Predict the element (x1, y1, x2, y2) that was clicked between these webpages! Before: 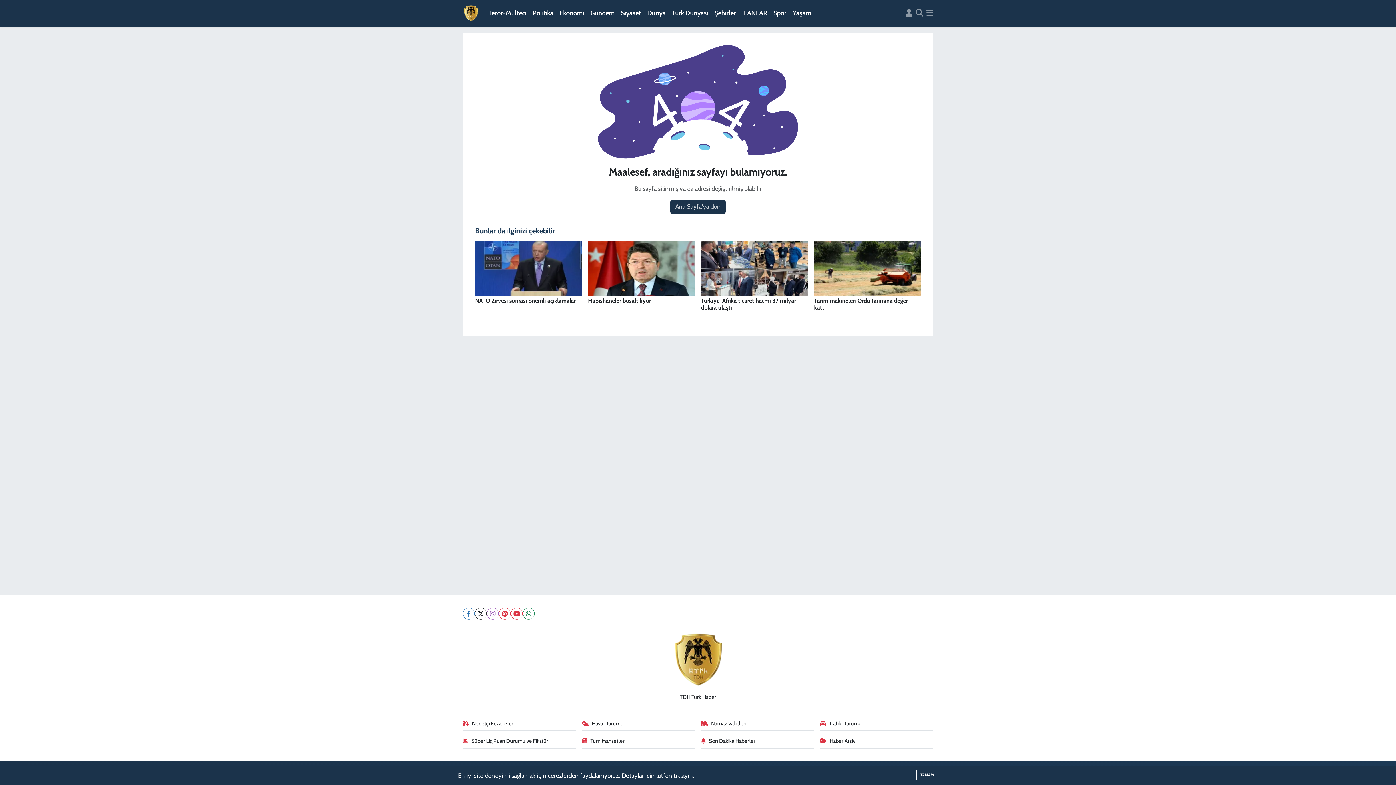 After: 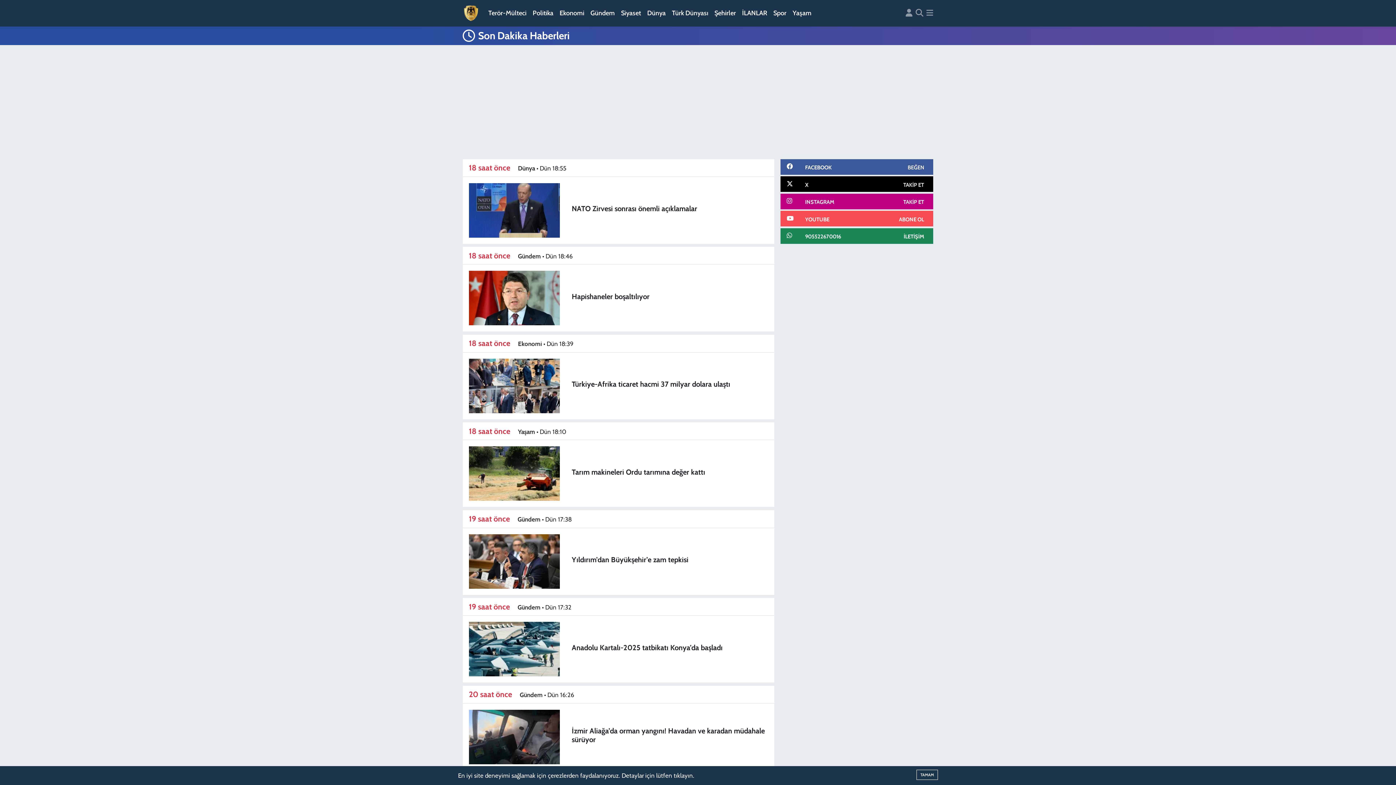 Action: label: Son Dakika Haberleri bbox: (701, 737, 814, 748)